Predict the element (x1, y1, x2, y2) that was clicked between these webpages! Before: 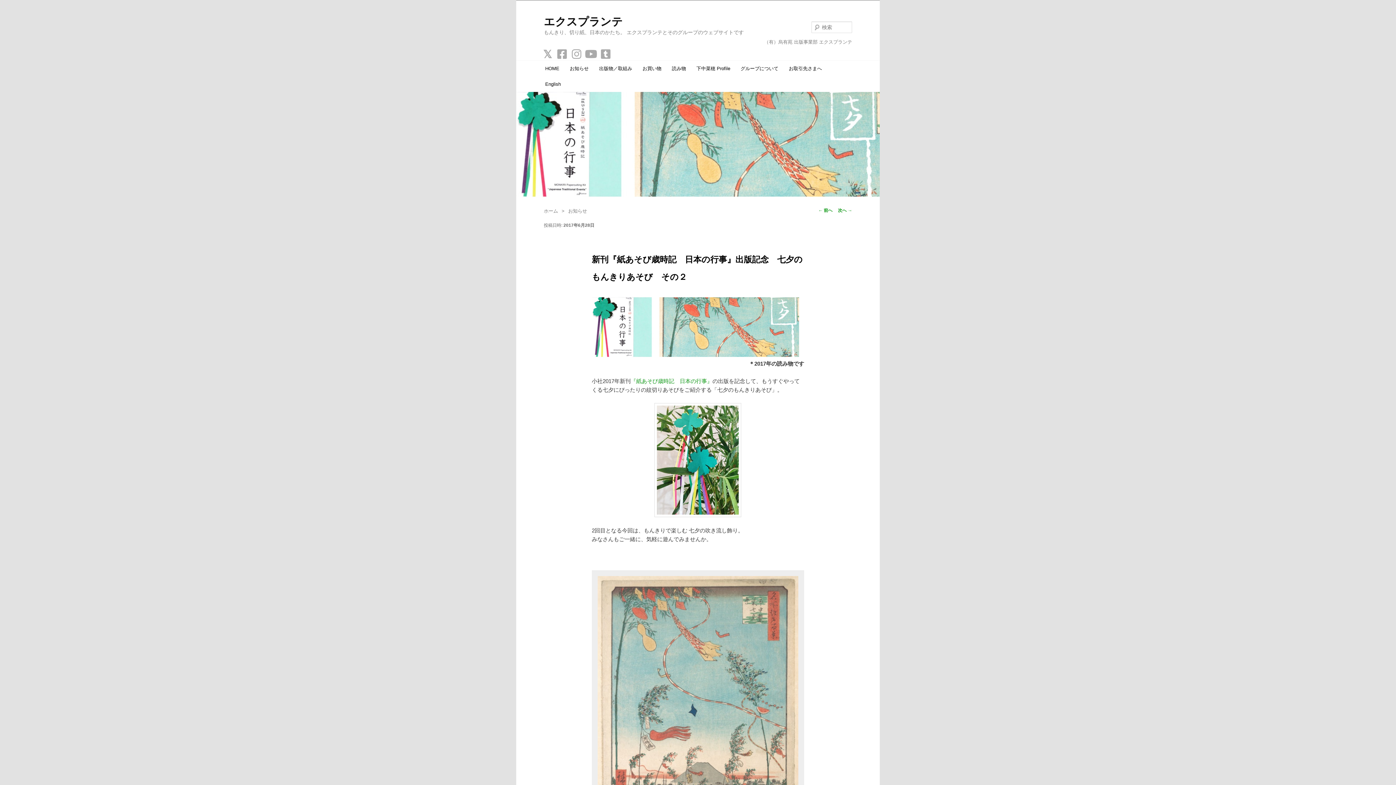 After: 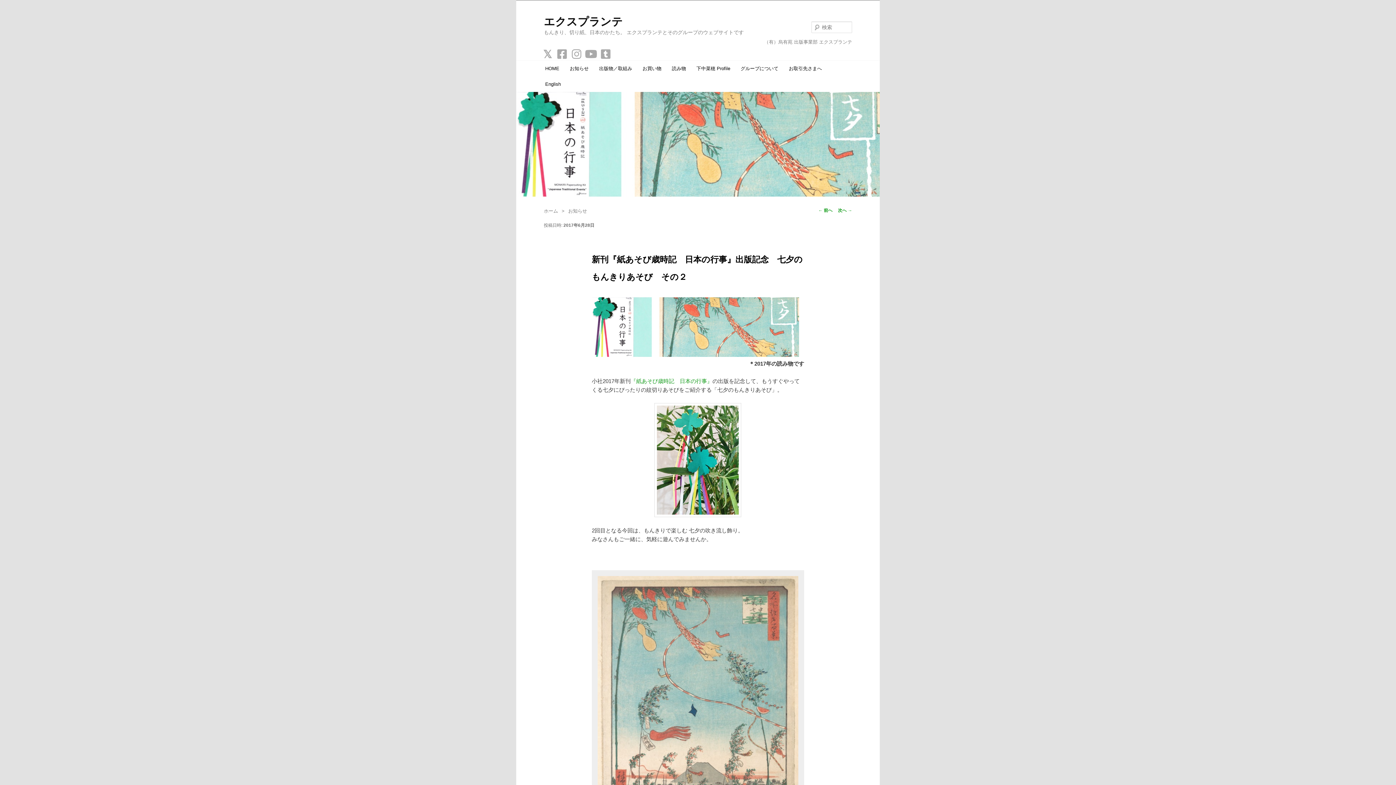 Action: bbox: (602, 50, 609, 57)